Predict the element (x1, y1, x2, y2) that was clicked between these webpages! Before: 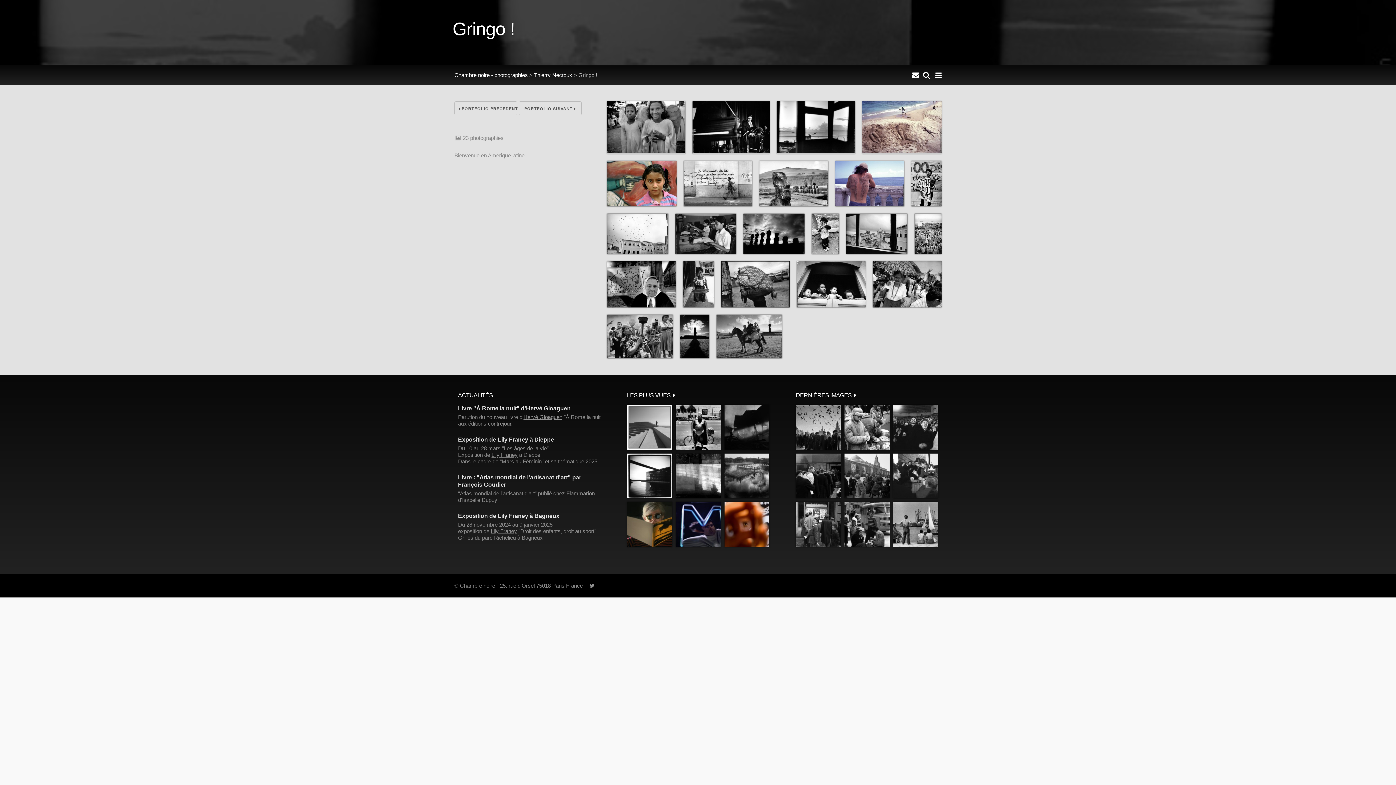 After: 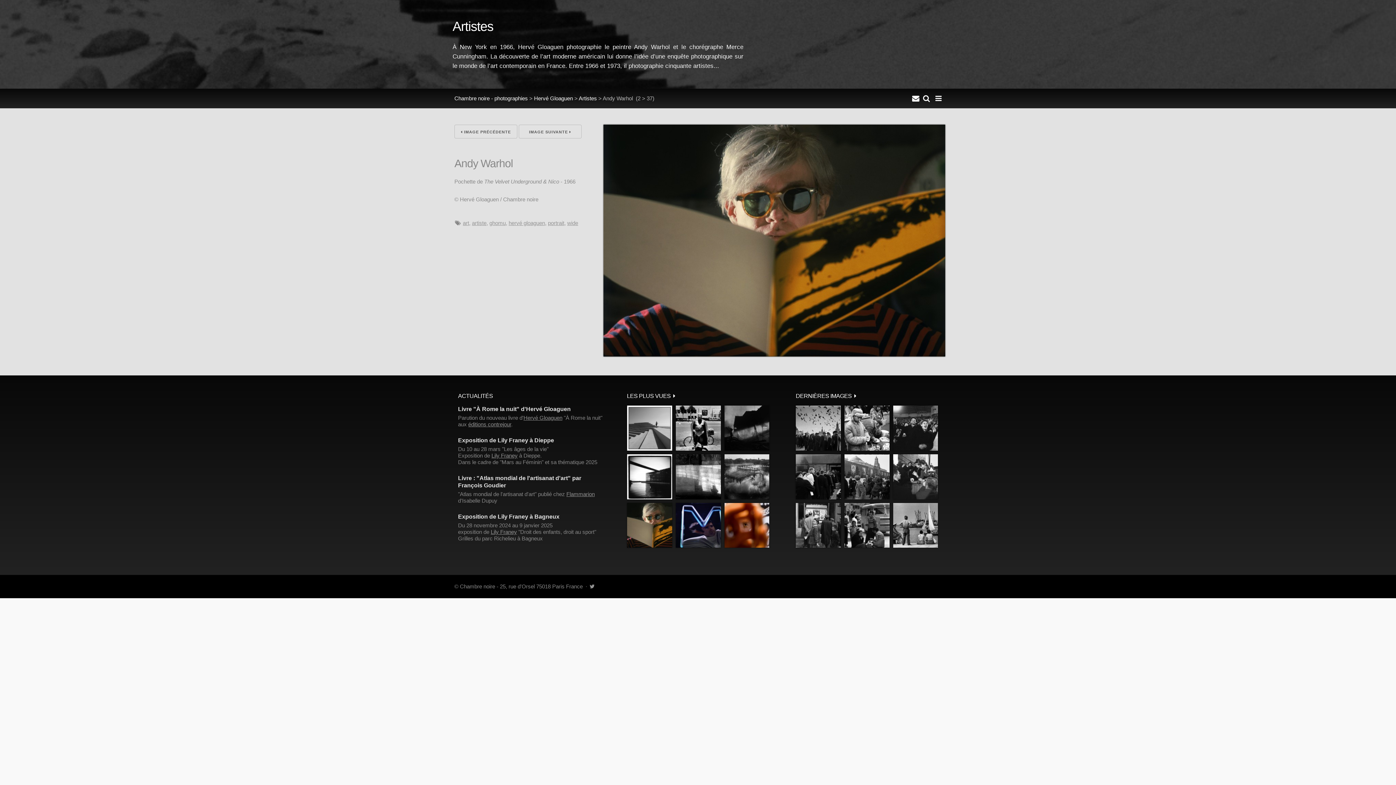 Action: label: 
 bbox: (627, 502, 672, 547)